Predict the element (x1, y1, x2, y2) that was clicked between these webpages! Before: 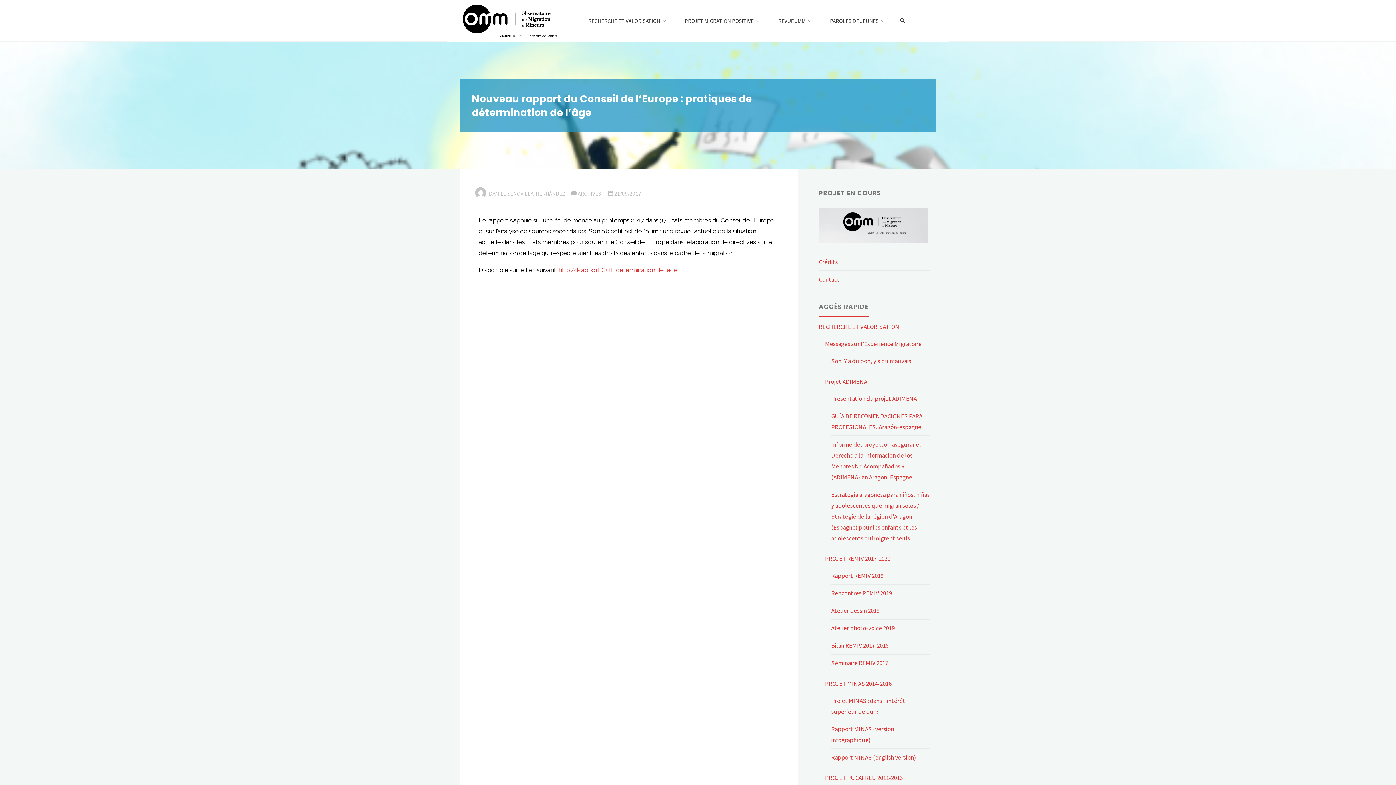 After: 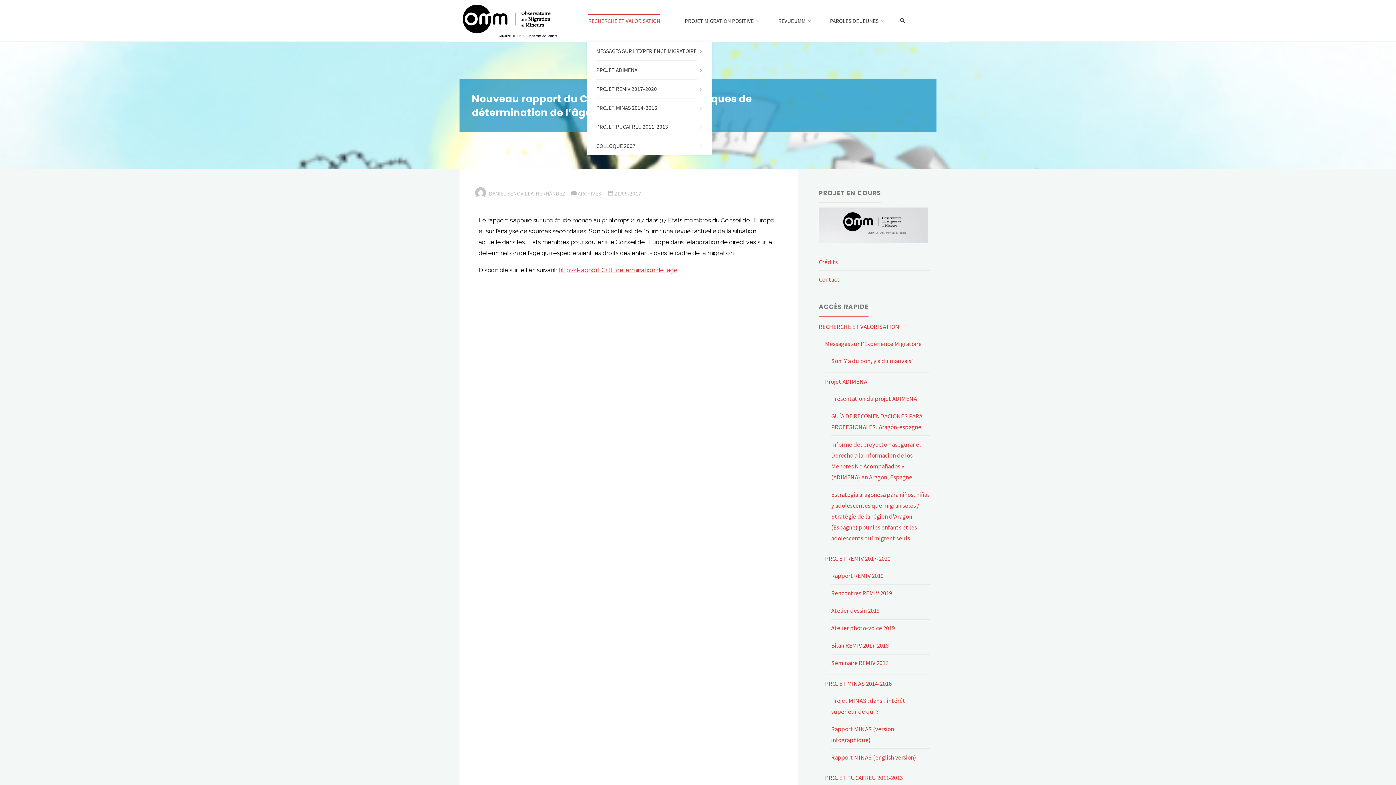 Action: bbox: (587, 0, 661, 41) label: RECHERCHE ET VALORISATION